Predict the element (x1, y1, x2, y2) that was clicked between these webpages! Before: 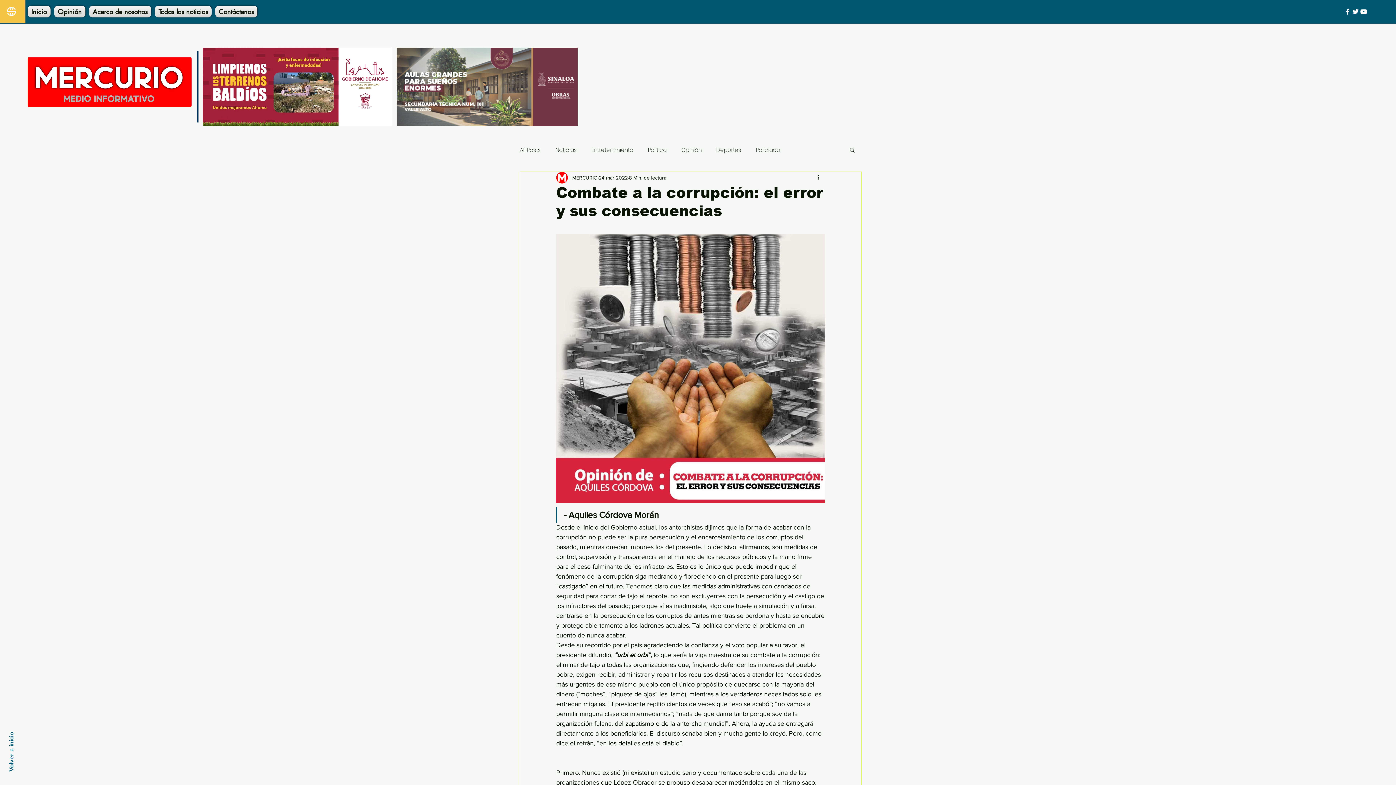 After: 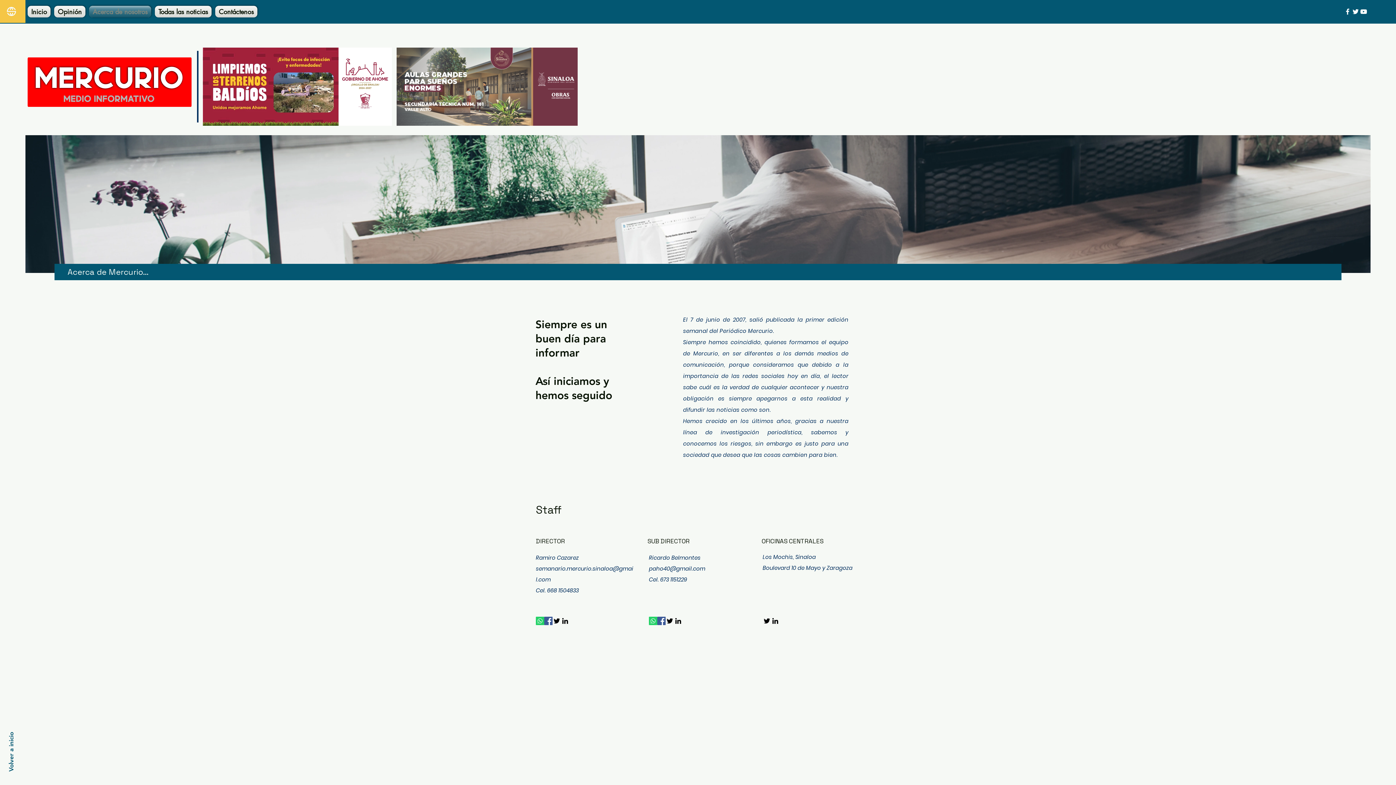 Action: bbox: (87, 5, 153, 17) label: Acerca de nosotros